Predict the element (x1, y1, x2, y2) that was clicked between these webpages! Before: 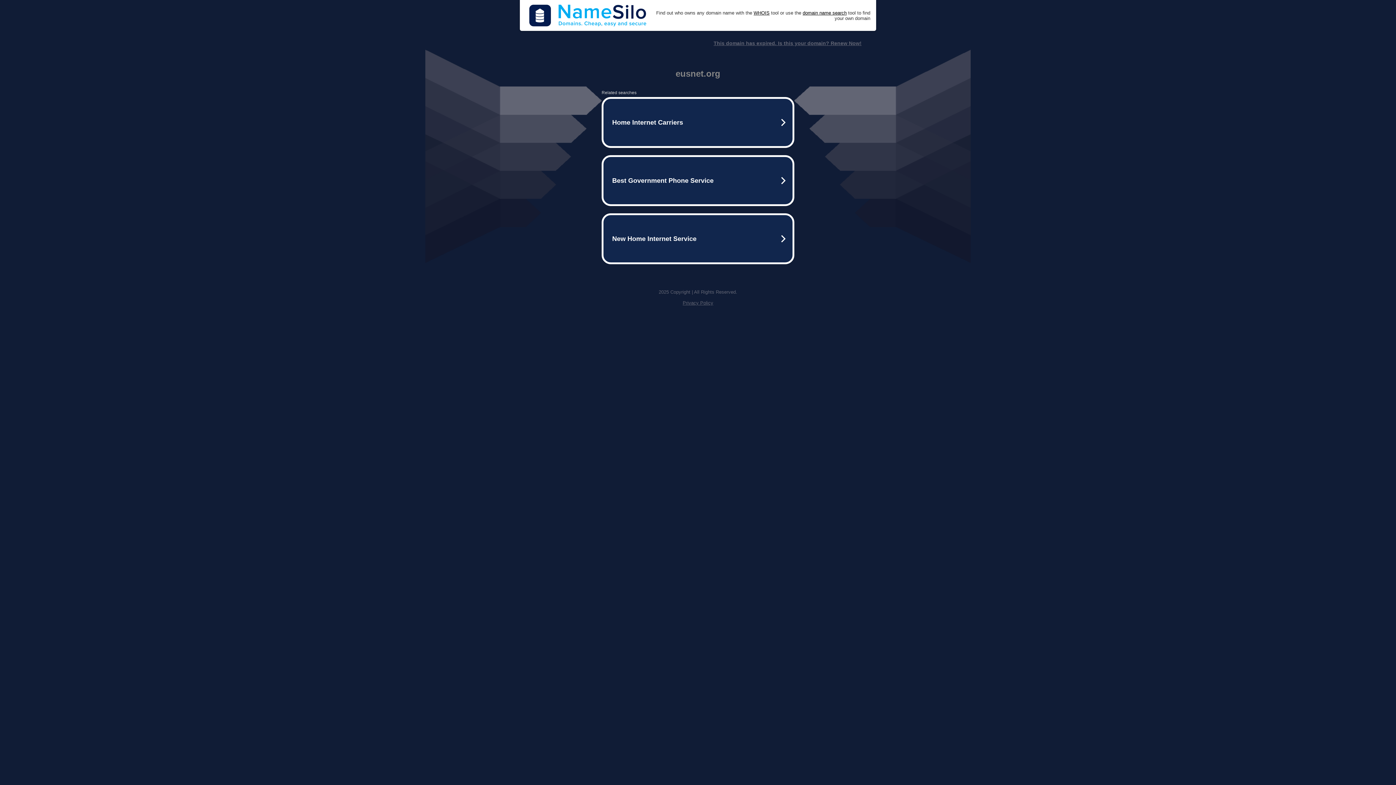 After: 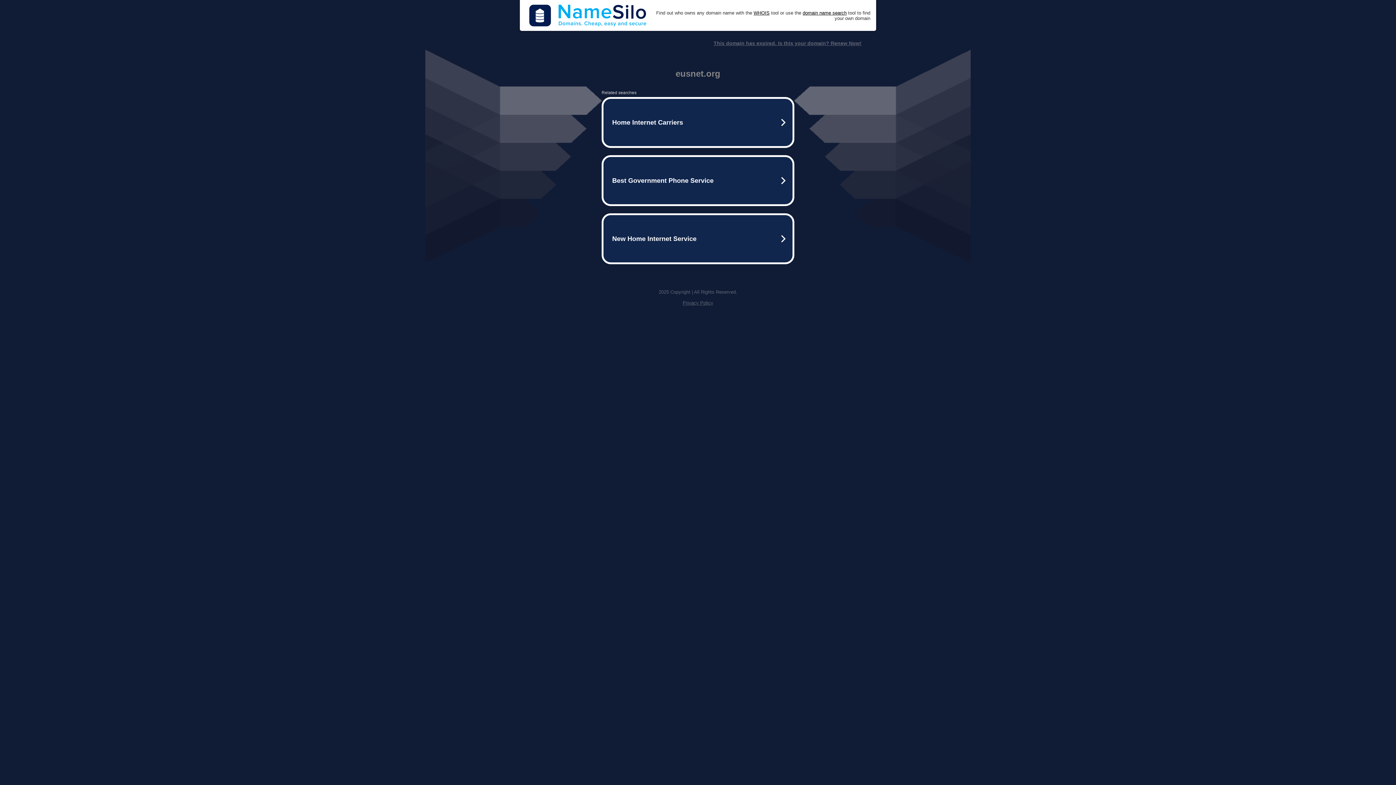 Action: label: This domain has expired. Is this your domain? Renew Now! bbox: (713, 40, 861, 46)